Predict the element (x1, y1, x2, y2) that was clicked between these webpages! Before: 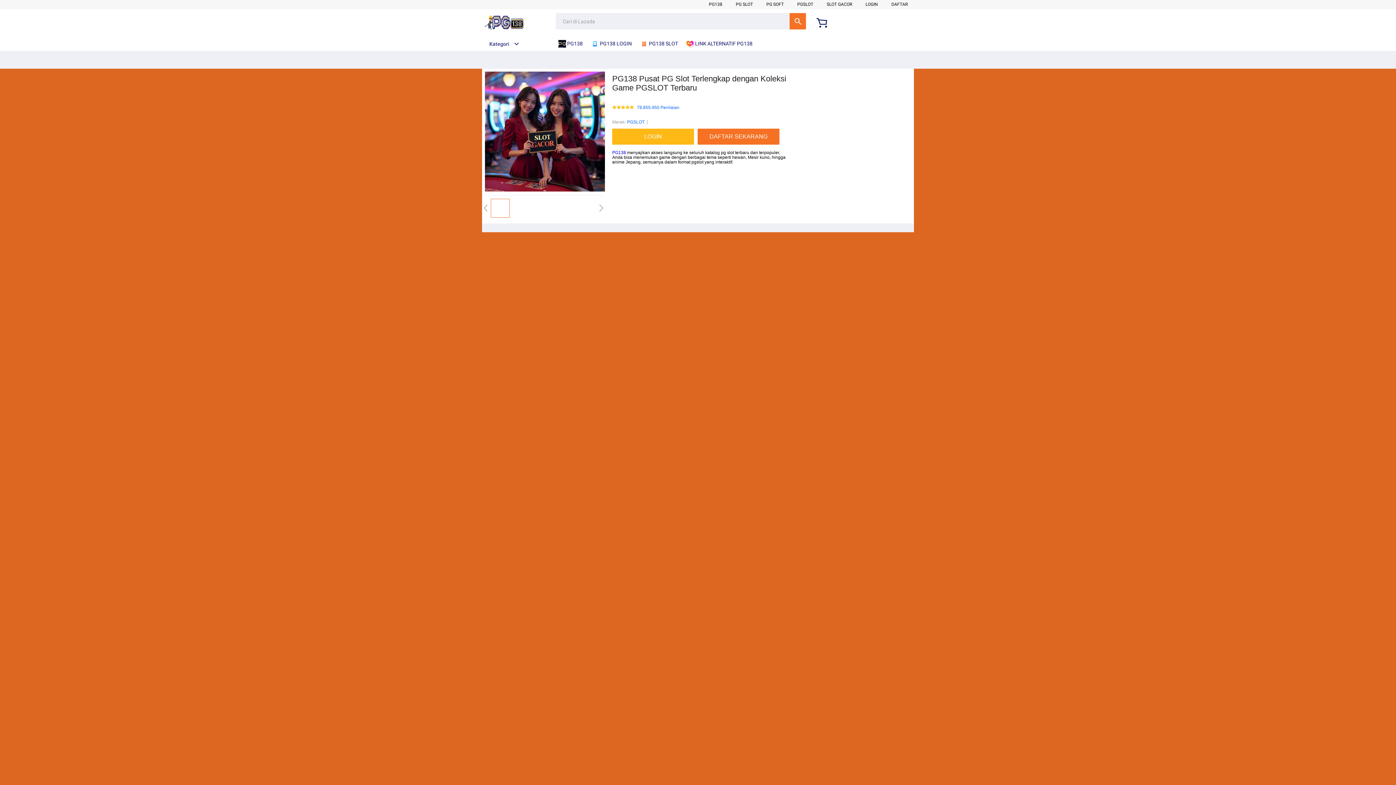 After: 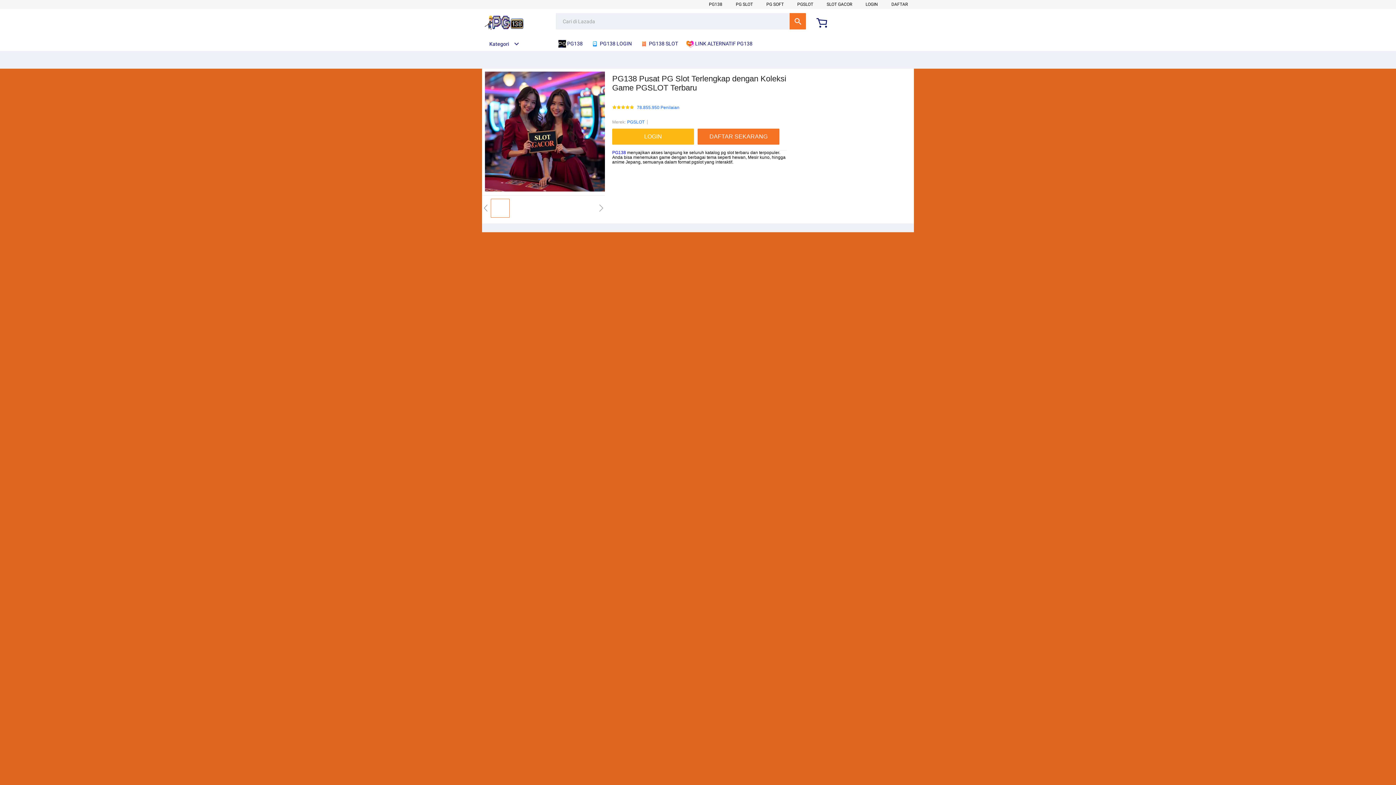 Action: bbox: (558, 36, 586, 50) label:  PG138